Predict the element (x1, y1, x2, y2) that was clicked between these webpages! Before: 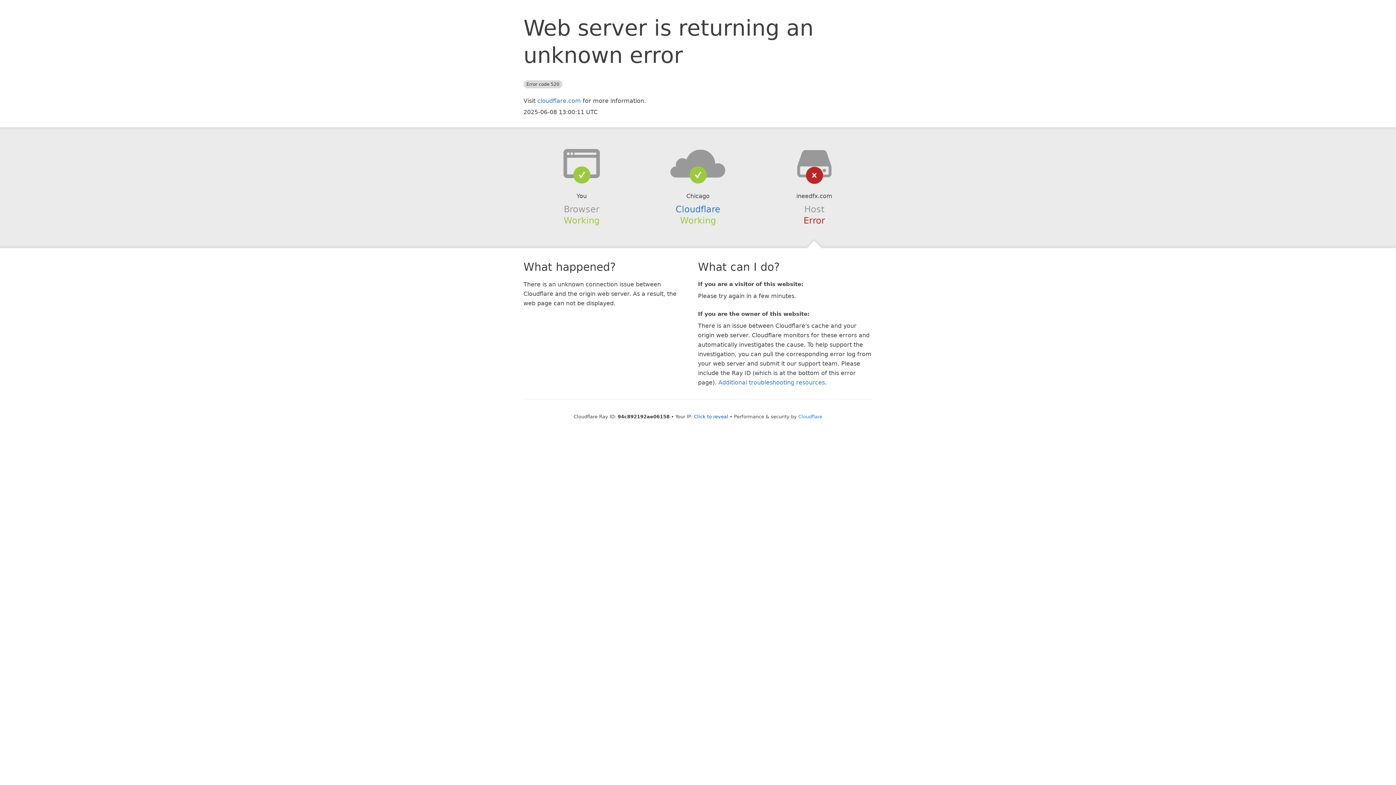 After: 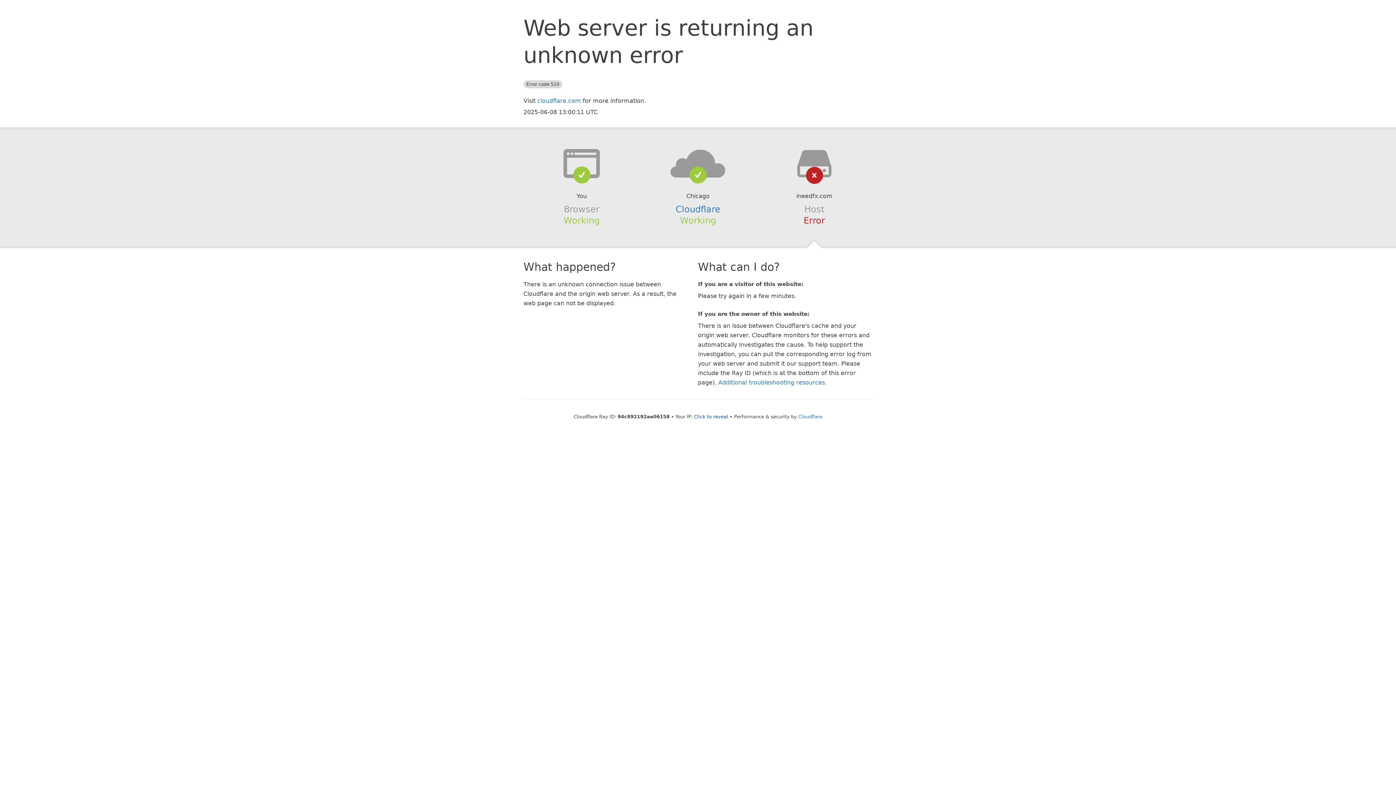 Action: bbox: (639, 148, 756, 178)